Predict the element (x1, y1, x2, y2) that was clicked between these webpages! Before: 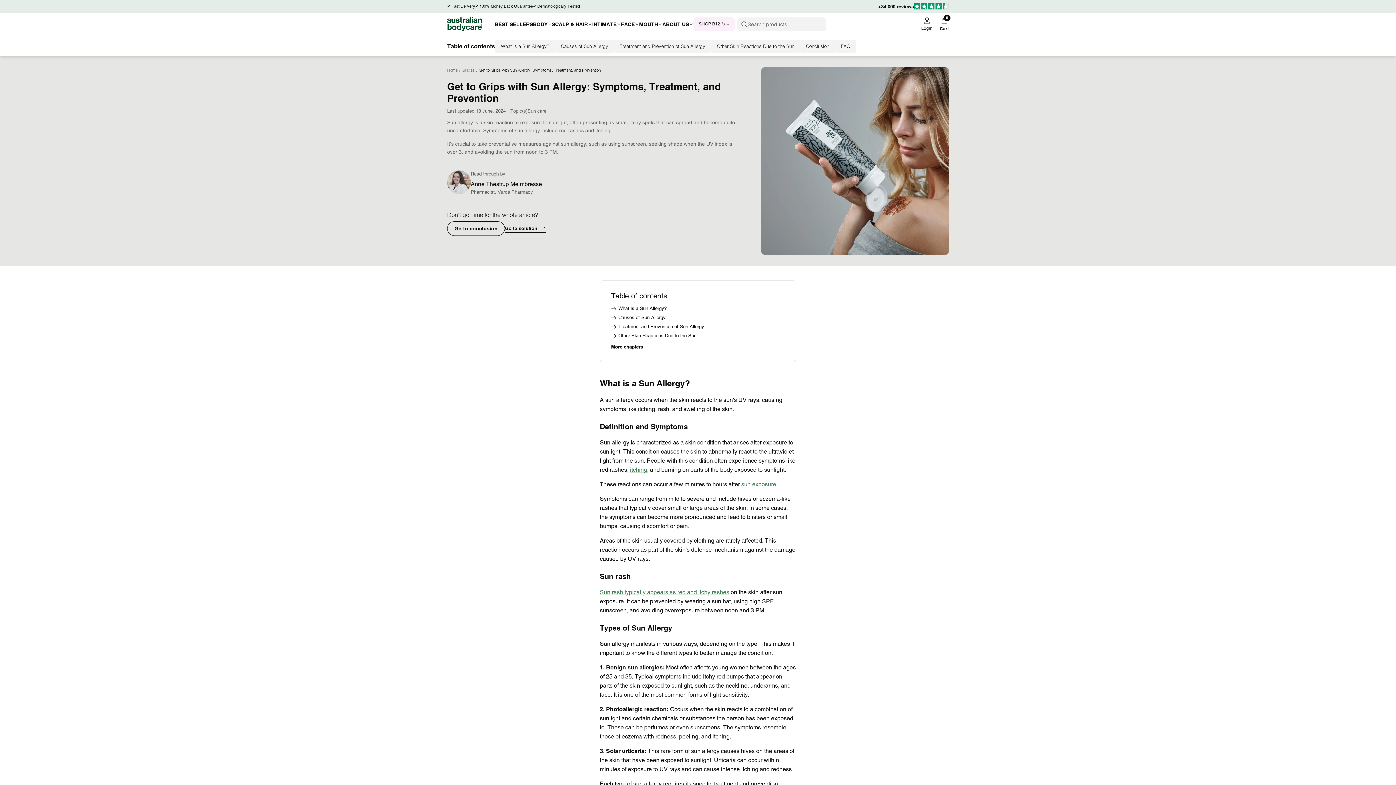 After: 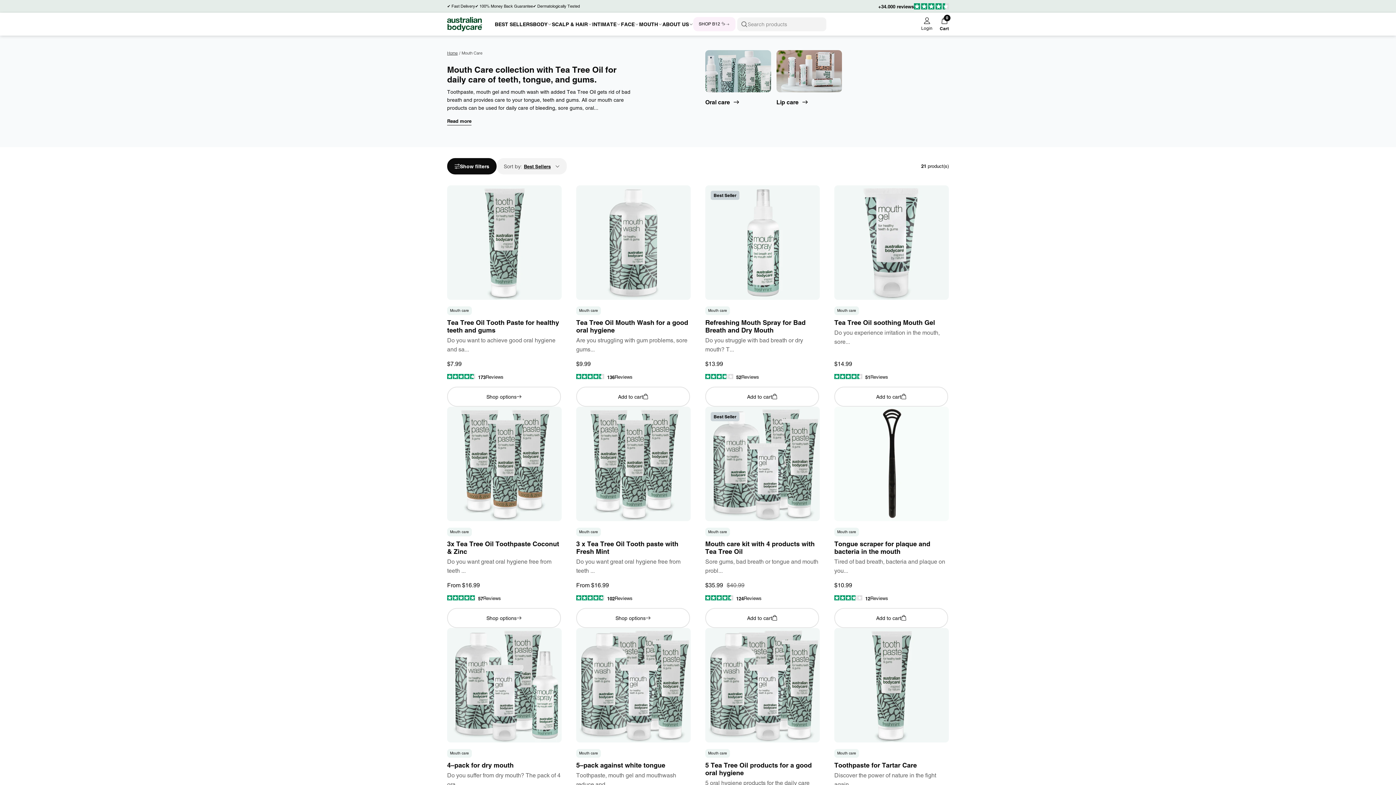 Action: label: MOUTH bbox: (639, 20, 662, 28)